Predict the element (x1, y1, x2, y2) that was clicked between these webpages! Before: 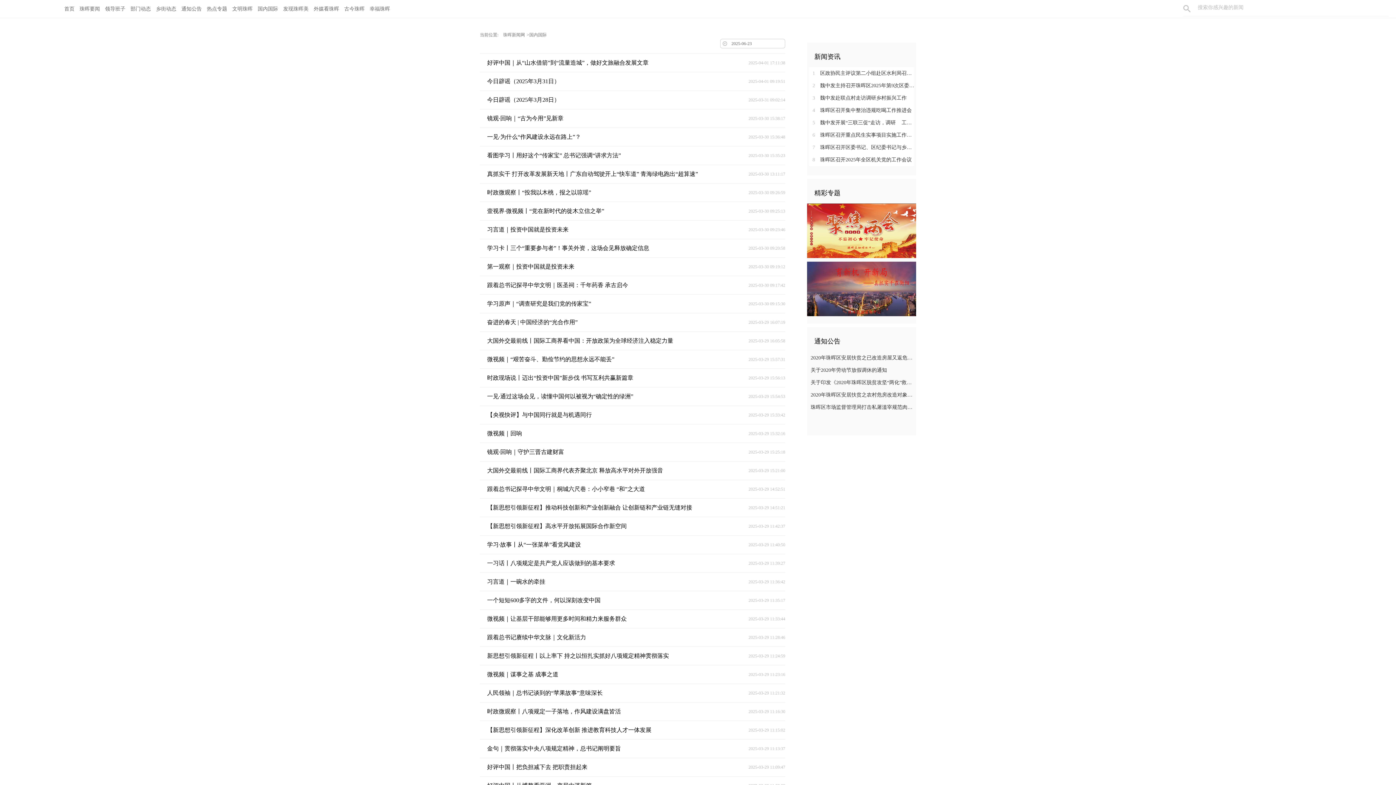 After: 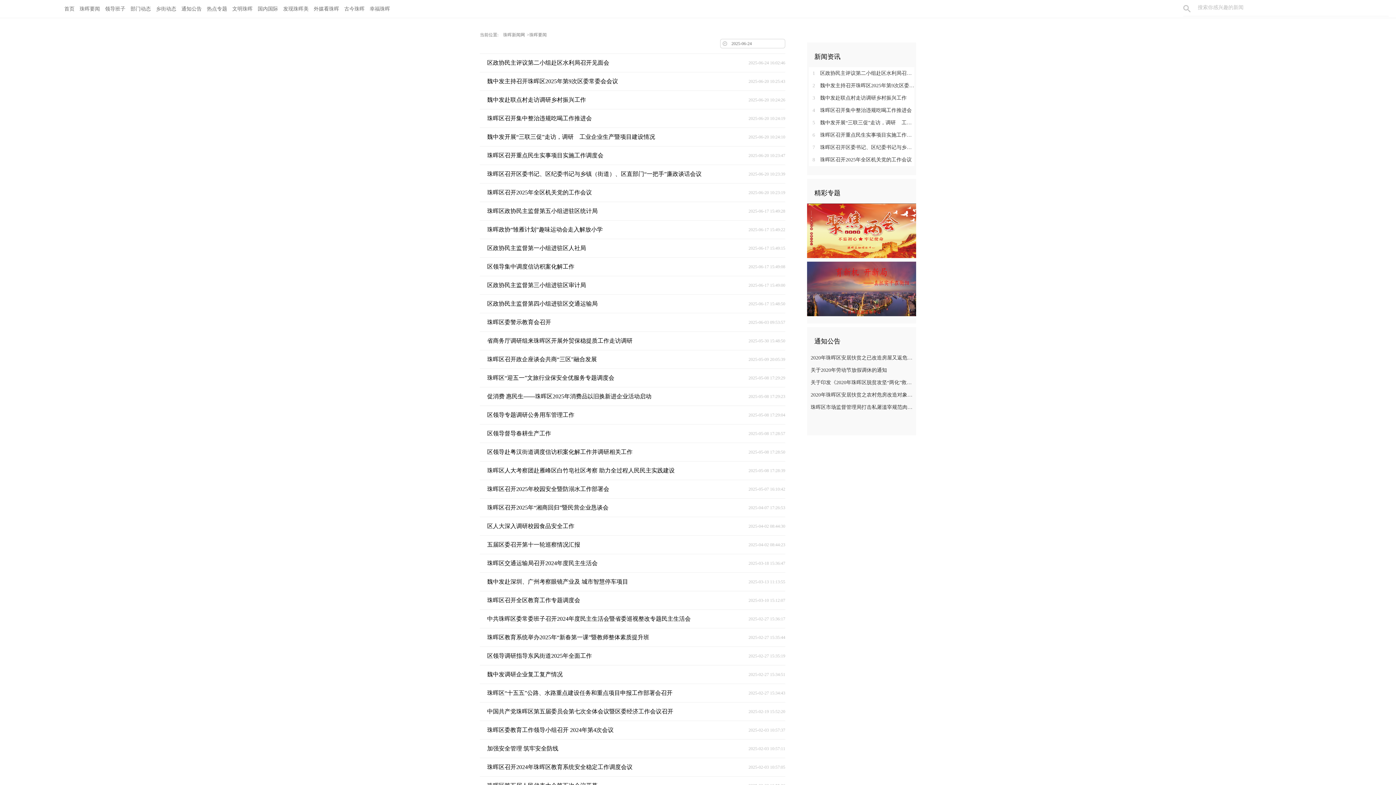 Action: bbox: (77, 0, 102, 18) label: 珠晖要闻